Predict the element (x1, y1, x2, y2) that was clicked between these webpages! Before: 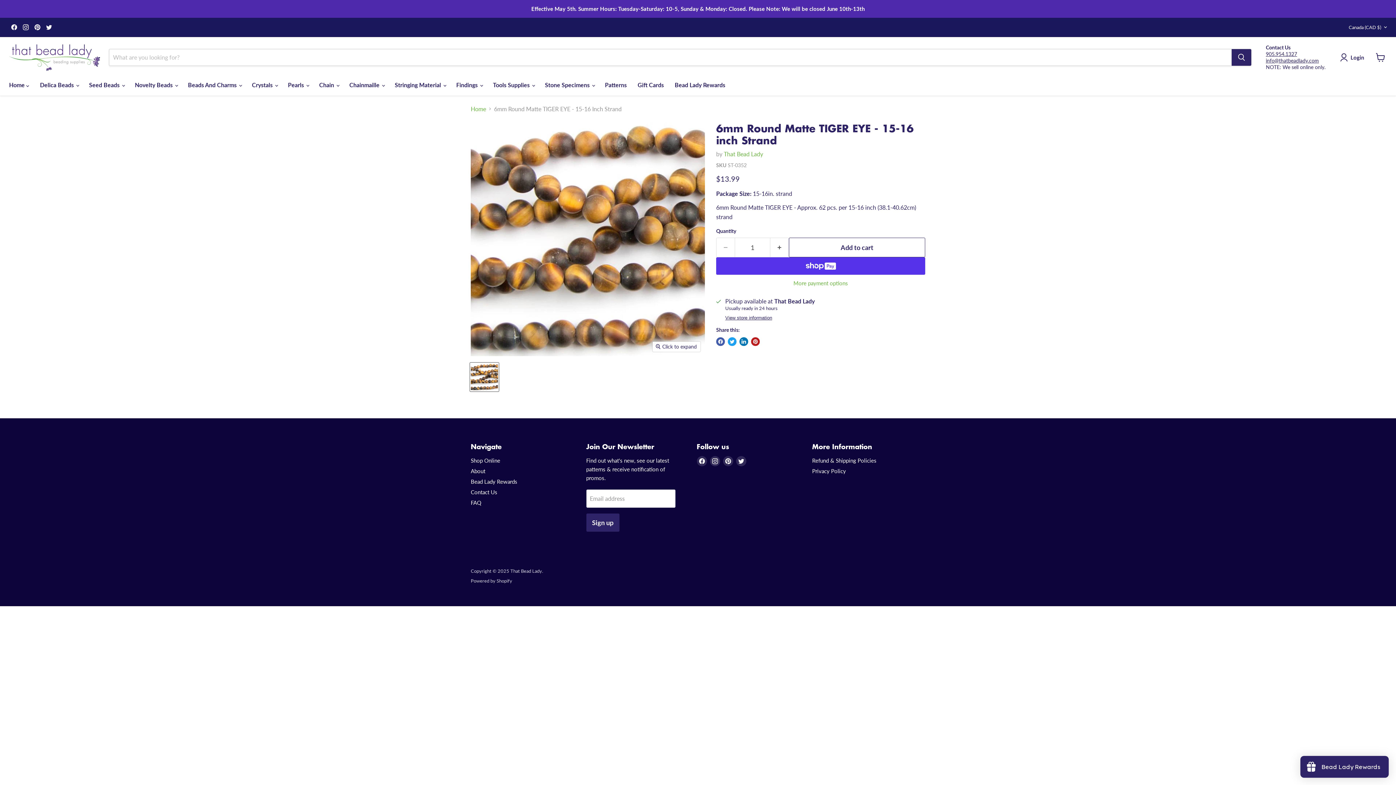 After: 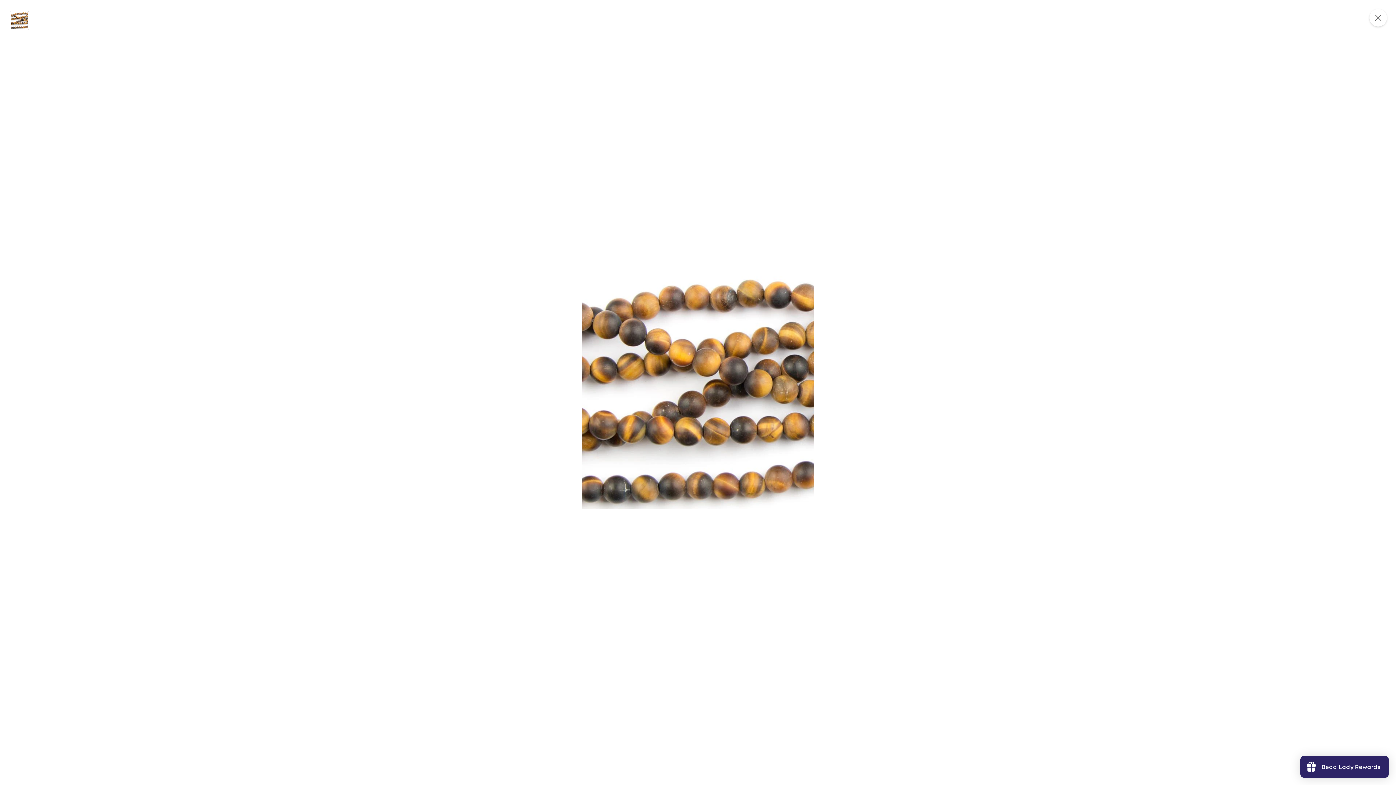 Action: label: Click to expand bbox: (652, 341, 700, 352)